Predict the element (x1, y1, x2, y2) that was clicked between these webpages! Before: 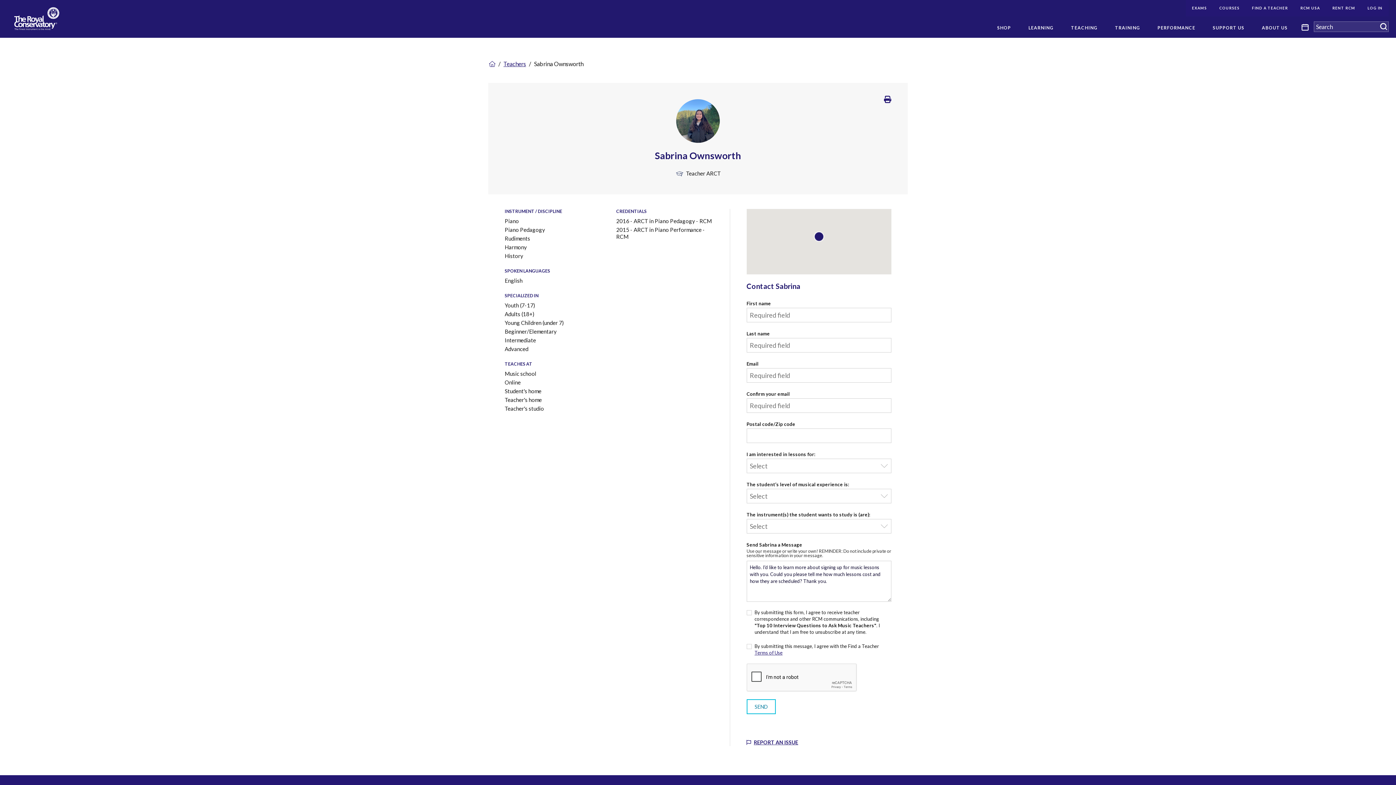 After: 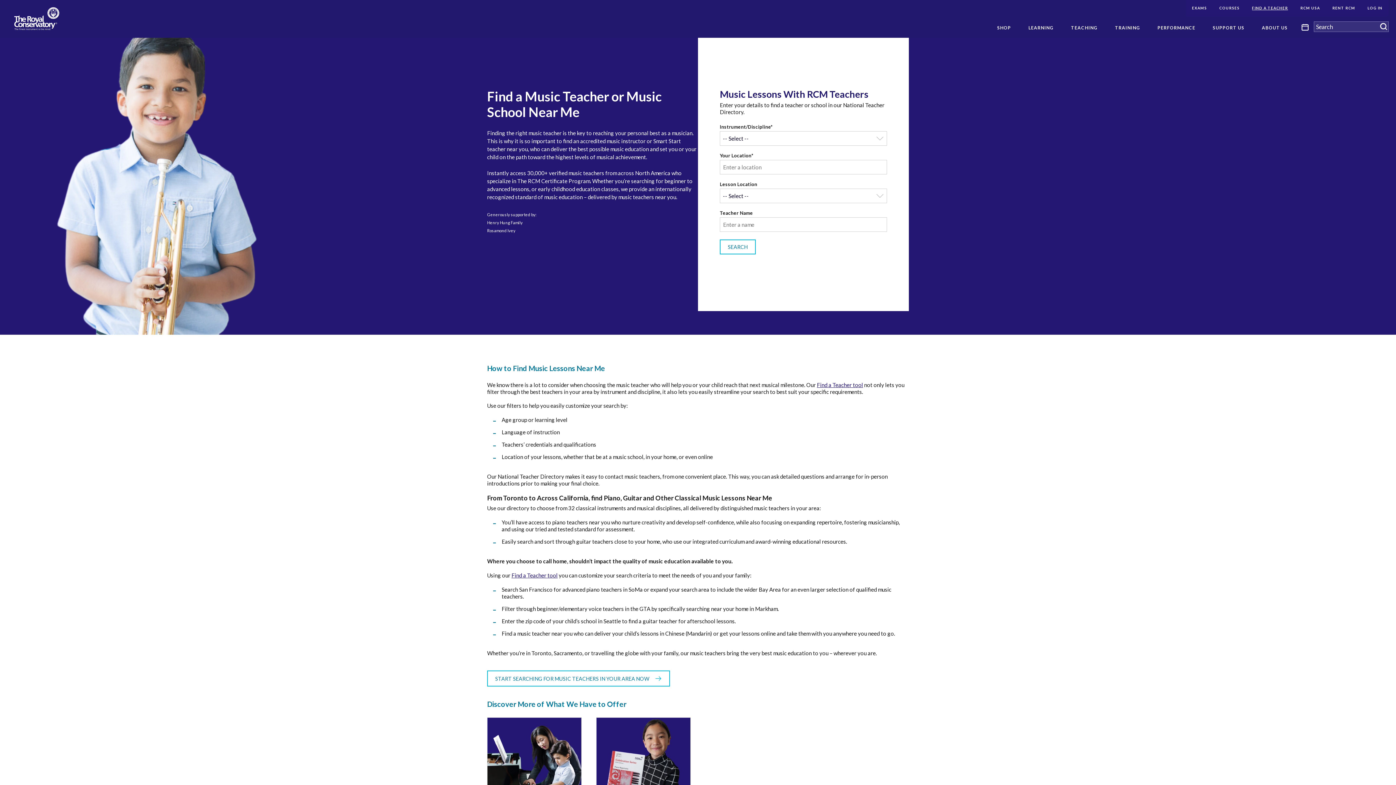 Action: bbox: (1246, 0, 1294, 16) label: FIND A TEACHER